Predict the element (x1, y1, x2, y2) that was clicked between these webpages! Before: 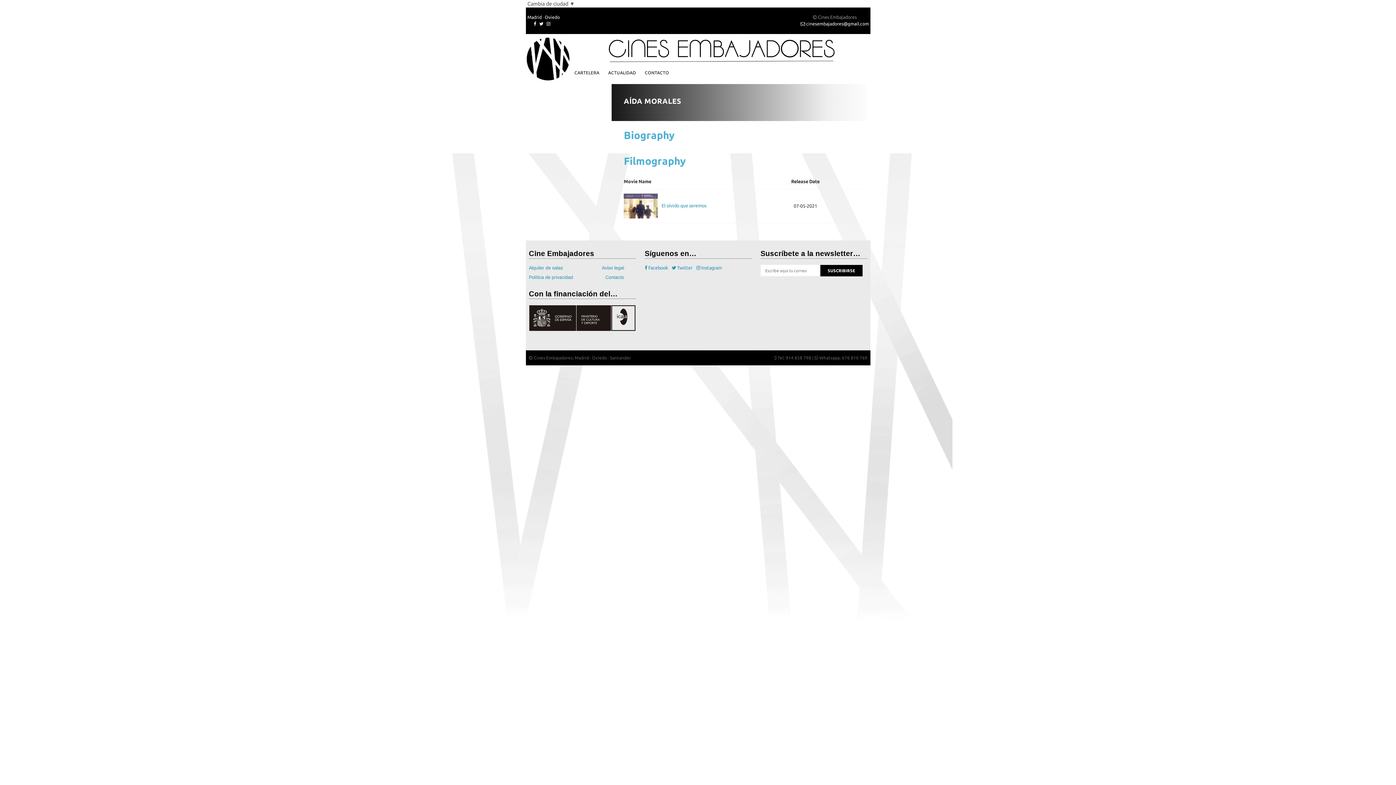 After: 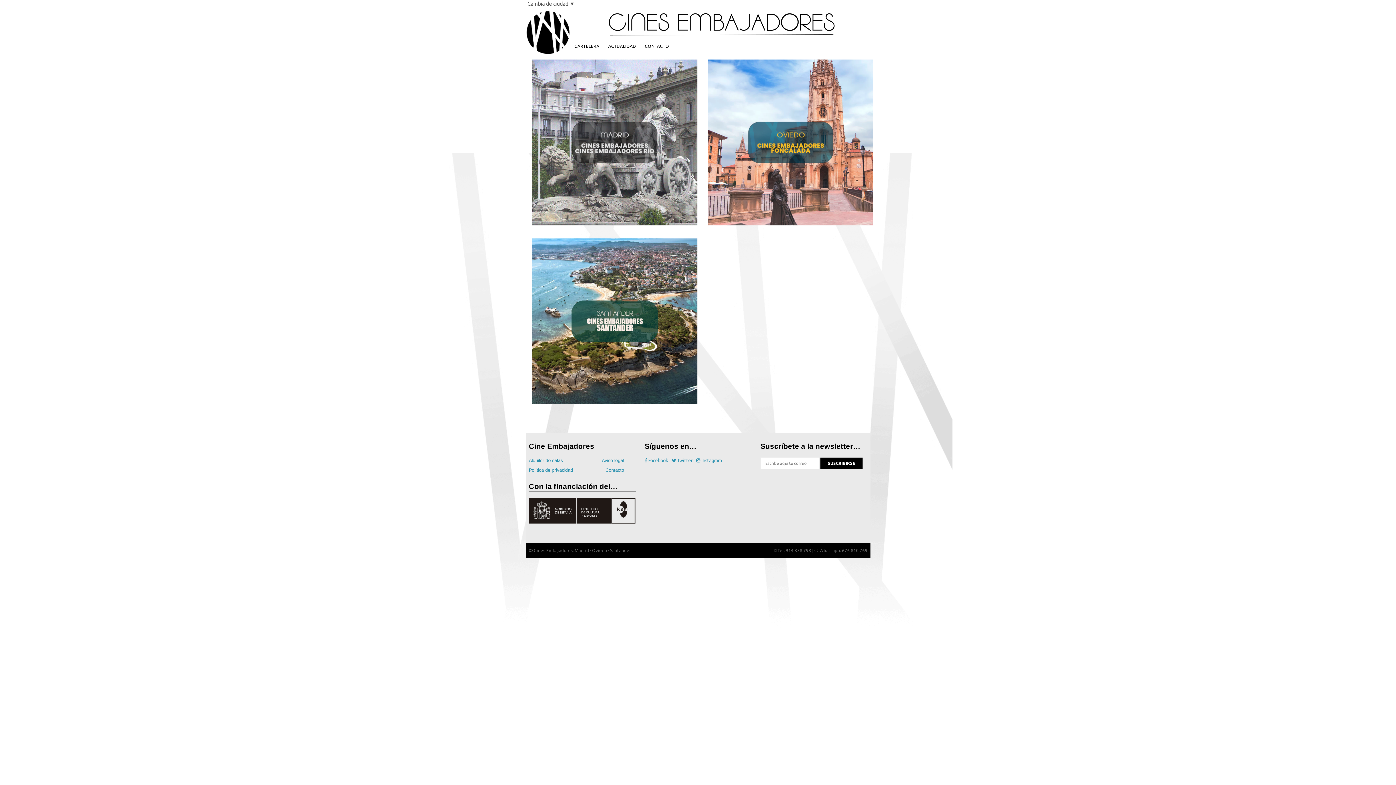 Action: bbox: (633, 41, 967, 72)